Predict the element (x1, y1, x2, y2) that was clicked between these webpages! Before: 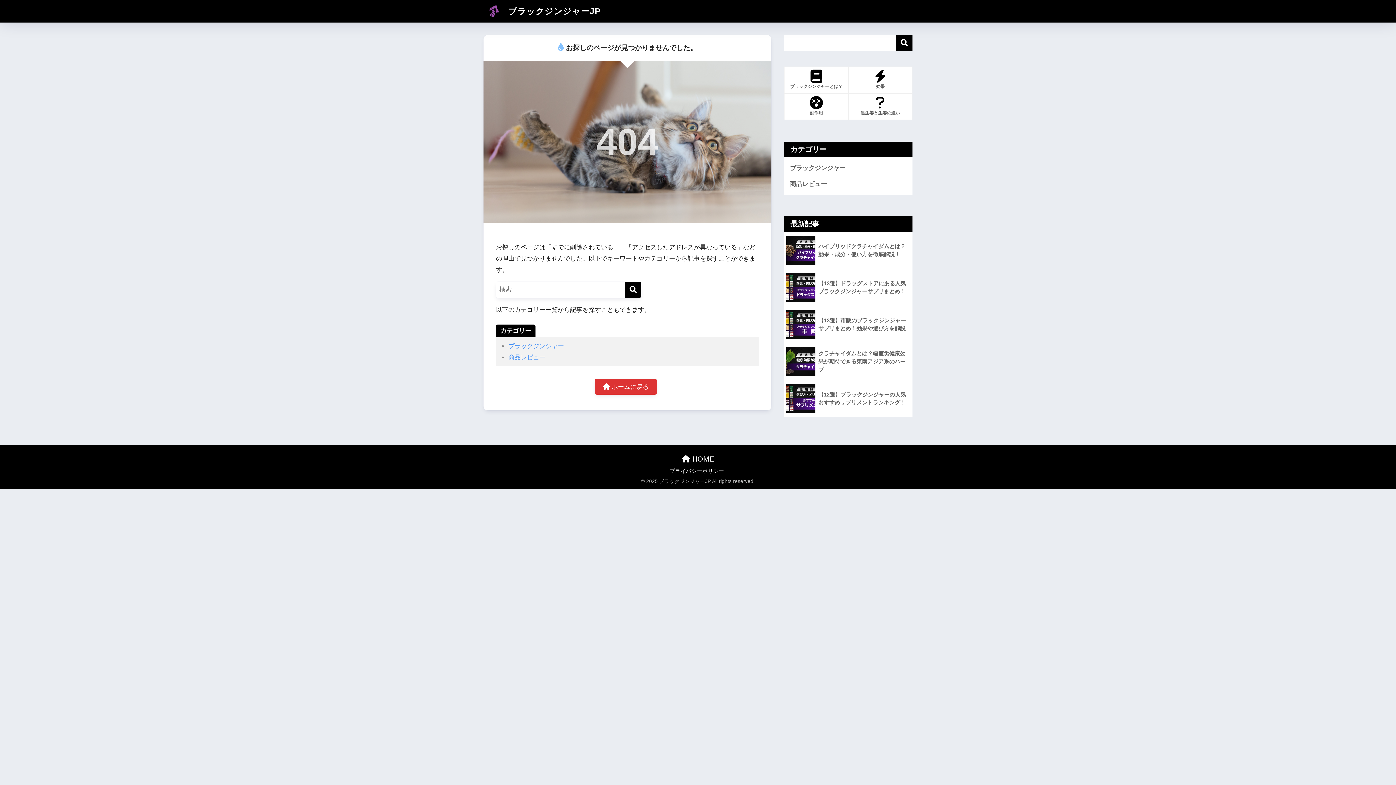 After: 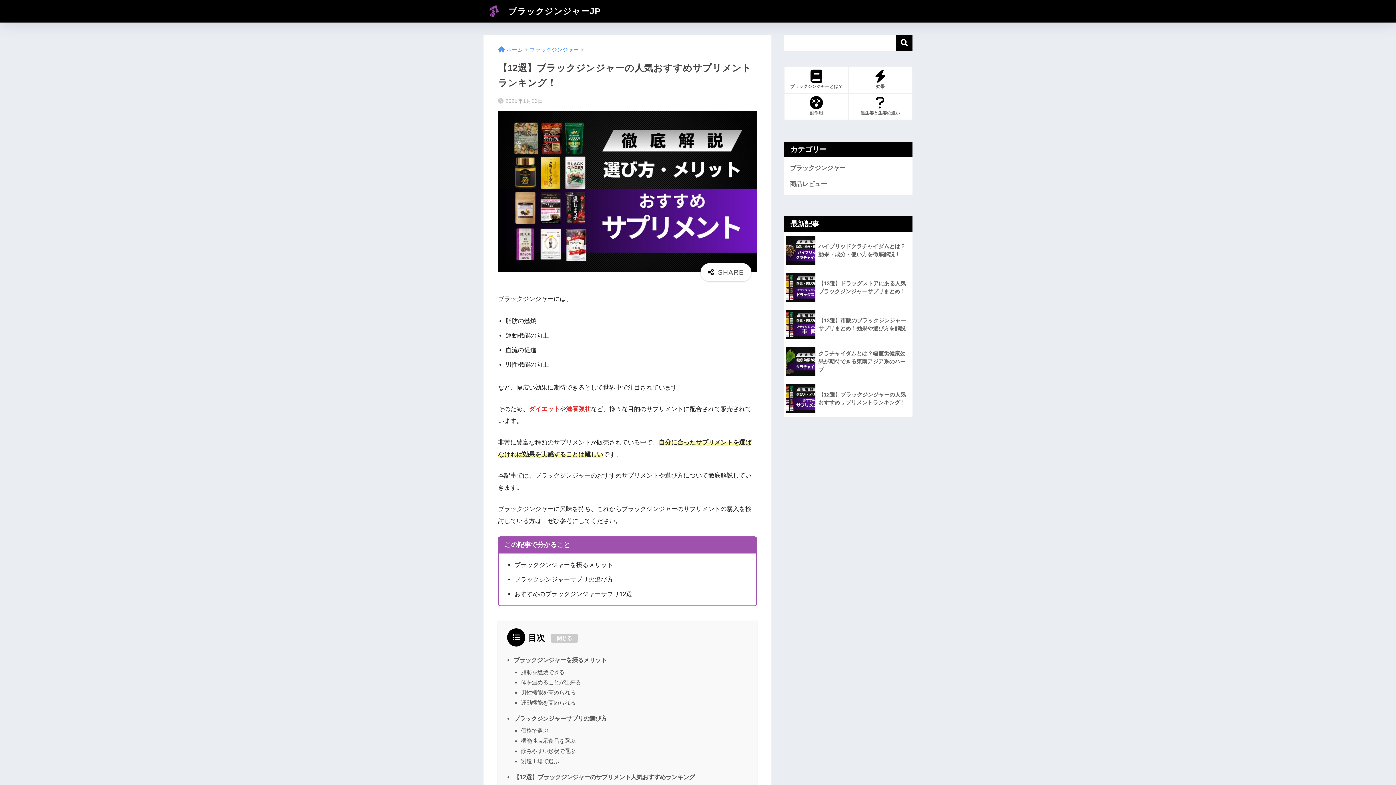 Action: bbox: (784, 380, 912, 417) label: 	【12選】ブラックジンジャーの人気おすすめサプリメントランキング！